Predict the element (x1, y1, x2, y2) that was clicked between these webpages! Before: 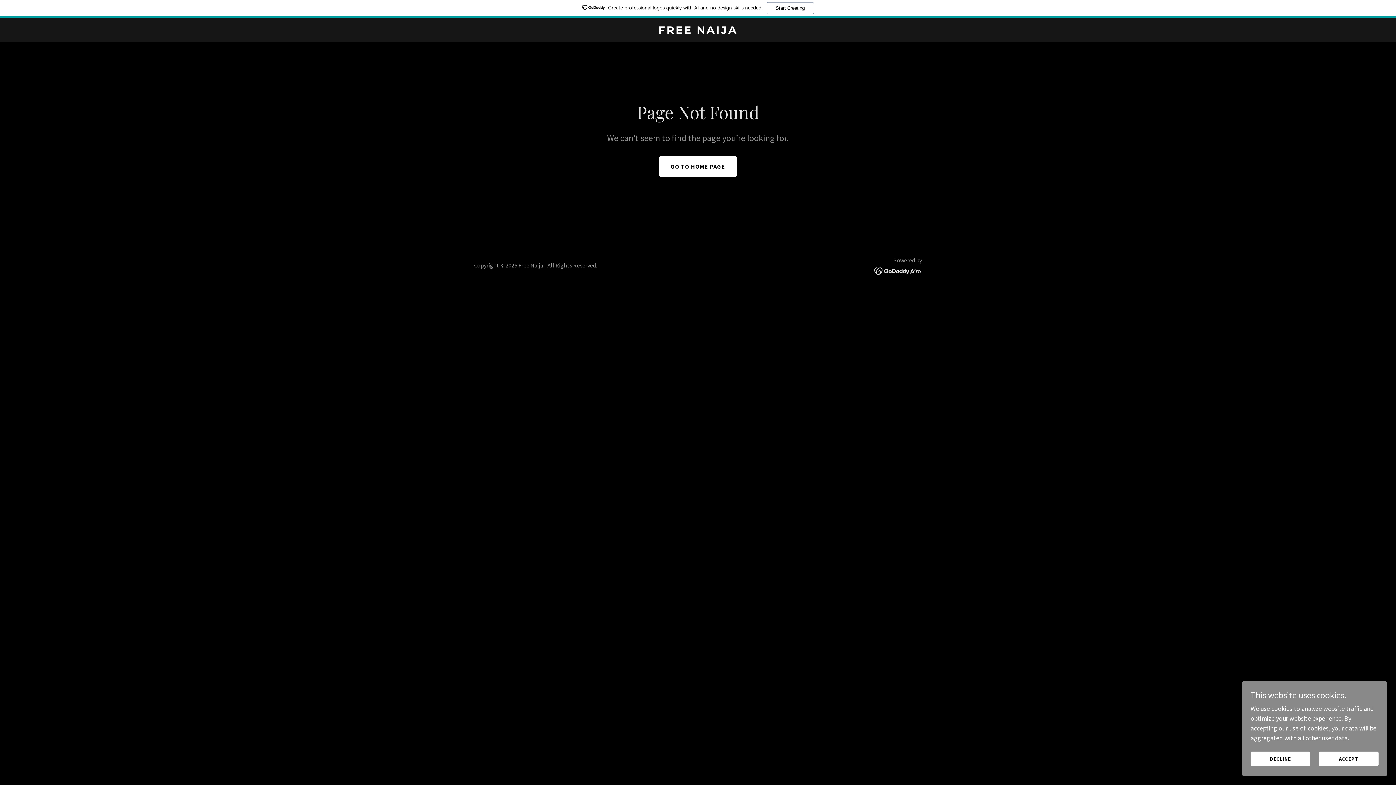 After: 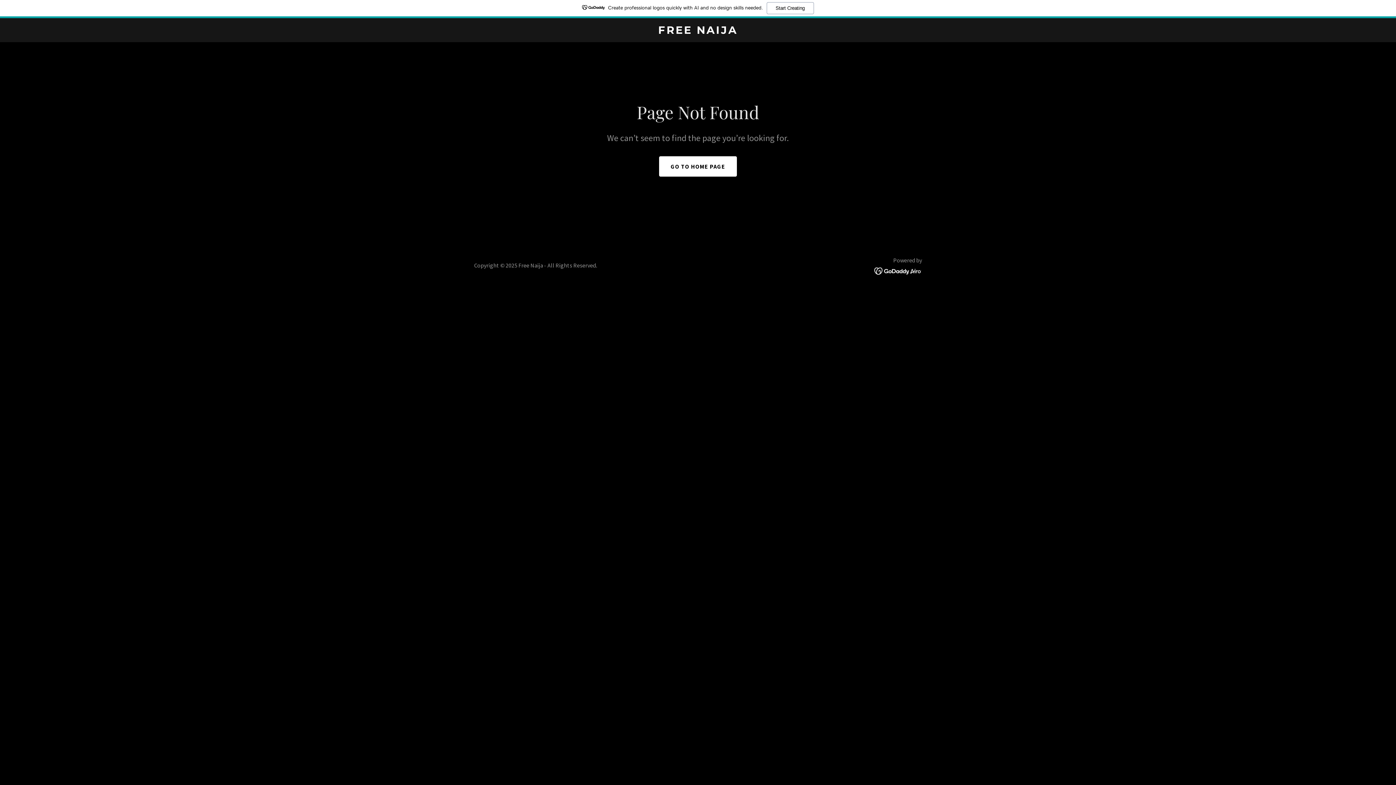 Action: bbox: (1250, 752, 1310, 766) label: DECLINE